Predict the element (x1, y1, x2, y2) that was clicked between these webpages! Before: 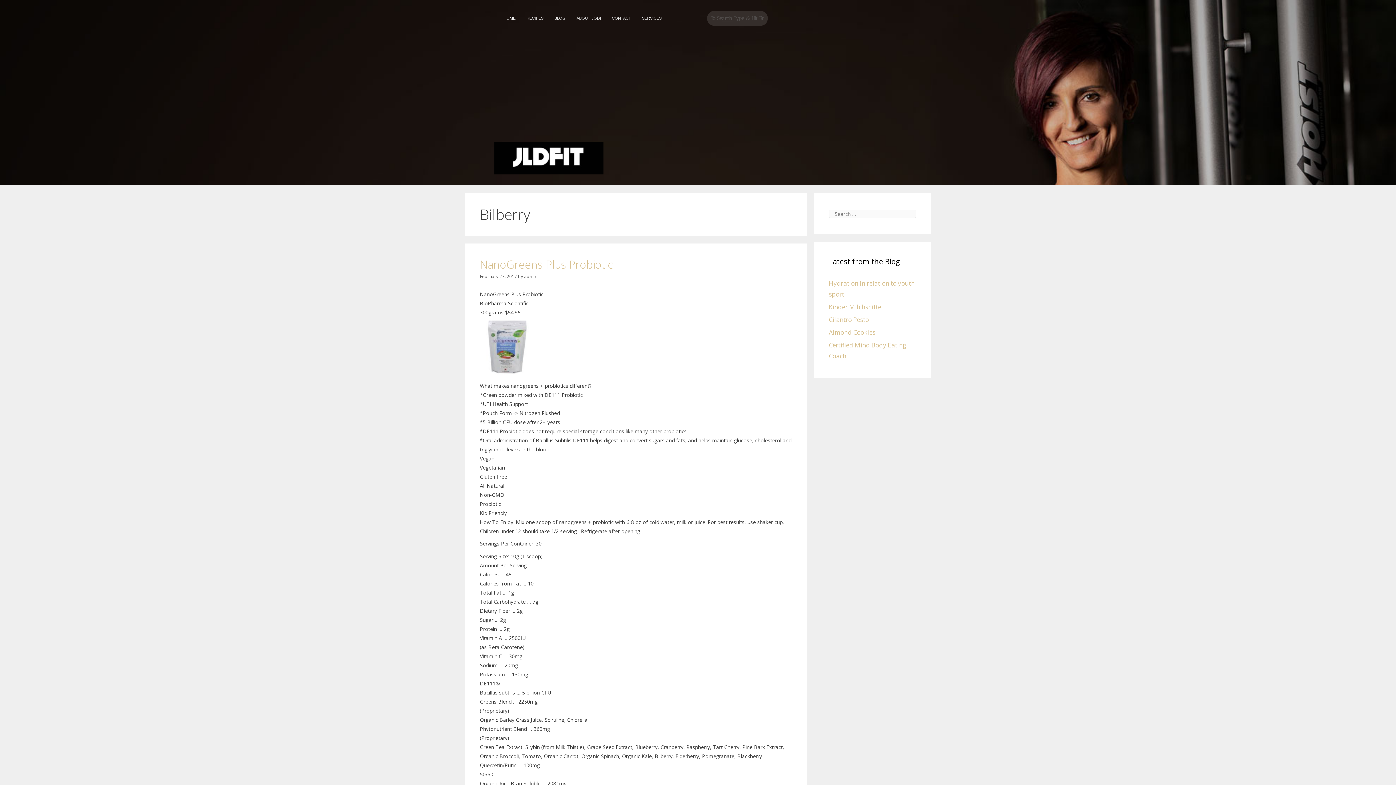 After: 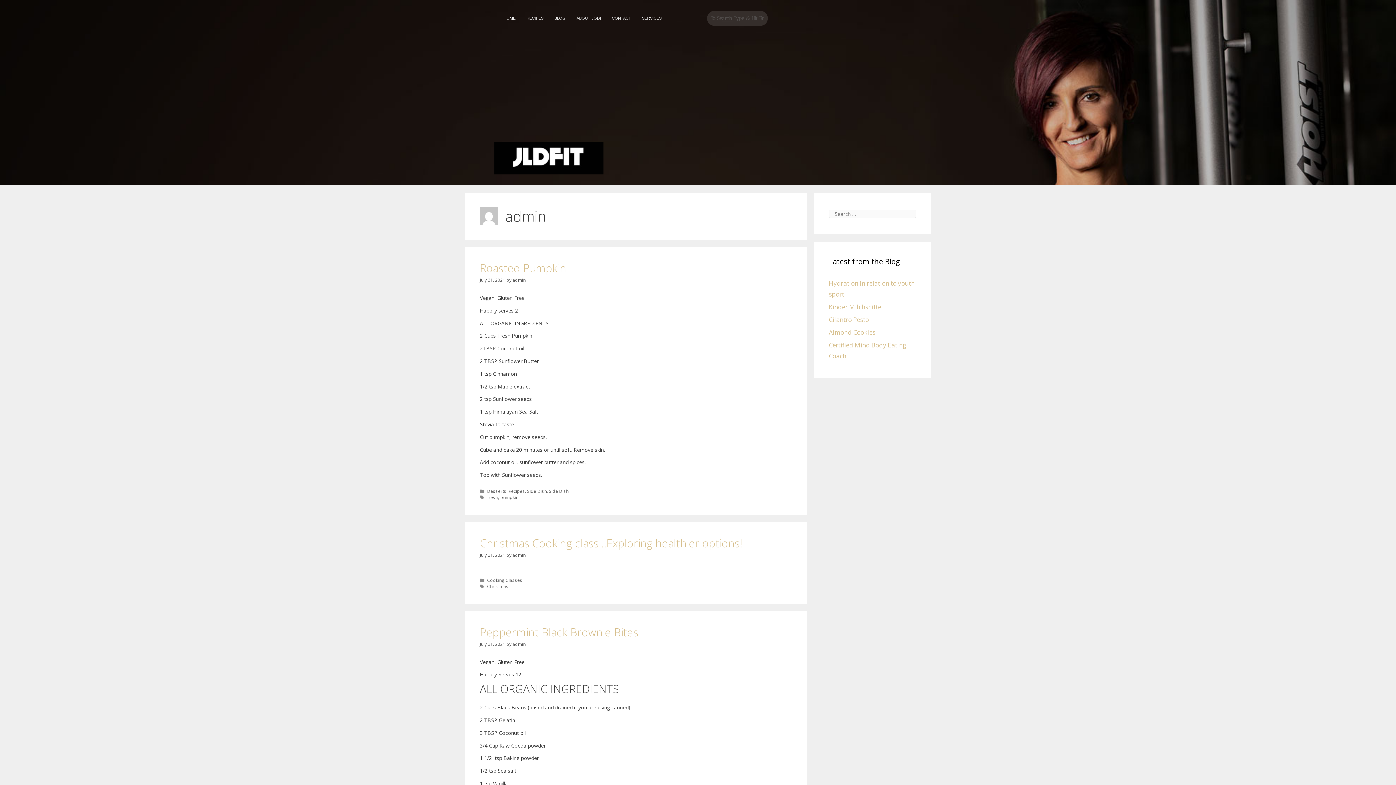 Action: label: admin bbox: (524, 273, 537, 279)